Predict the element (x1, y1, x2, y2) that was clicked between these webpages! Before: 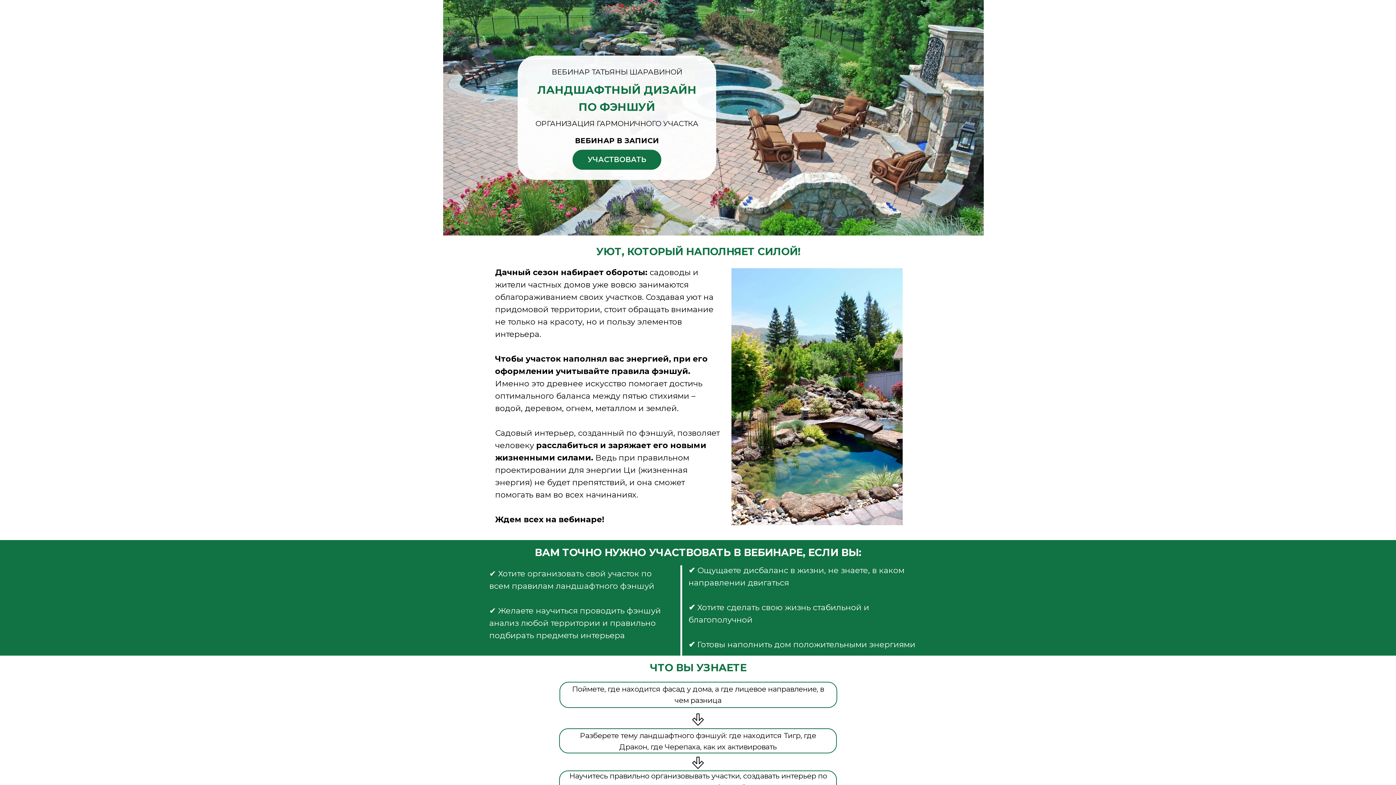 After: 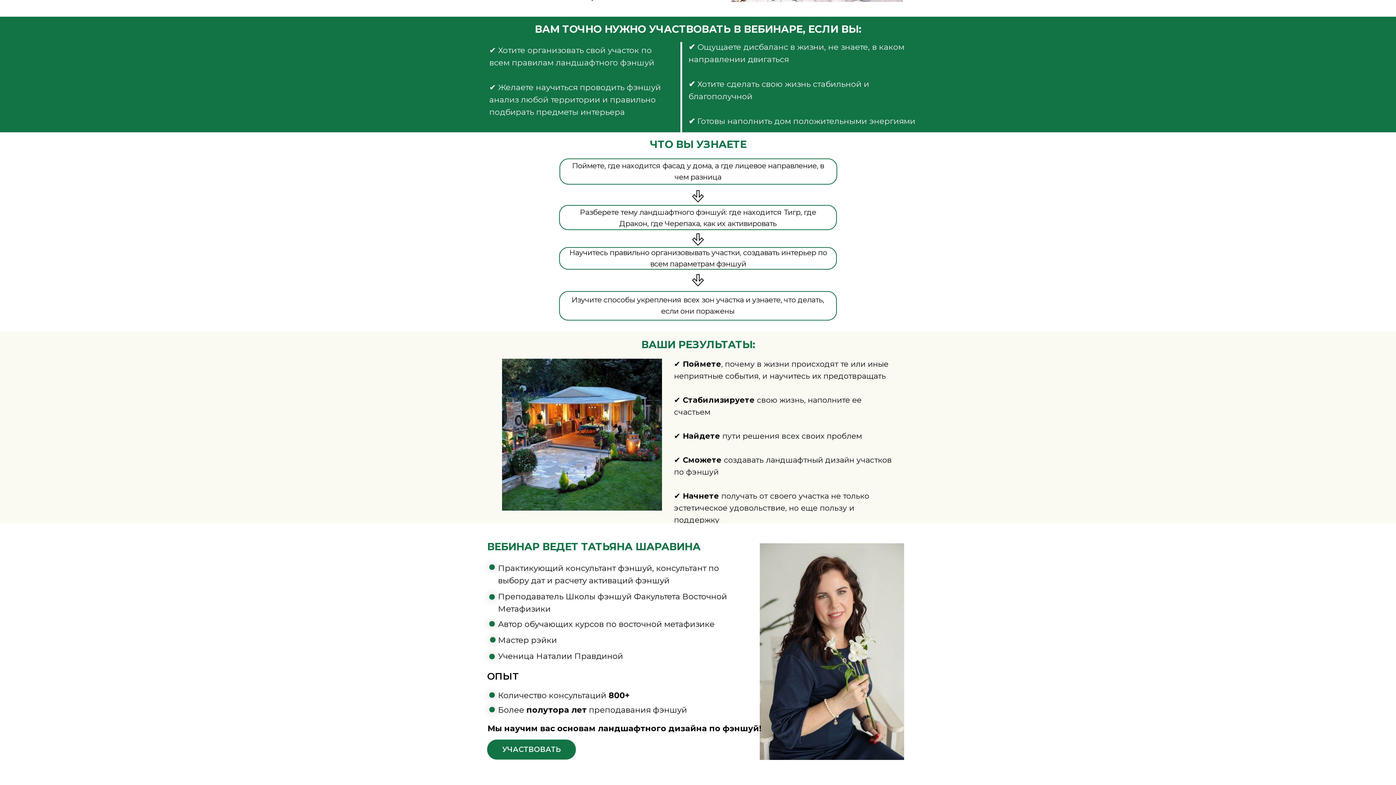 Action: bbox: (572, 149, 661, 169) label: УЧАСТВОВАТЬ